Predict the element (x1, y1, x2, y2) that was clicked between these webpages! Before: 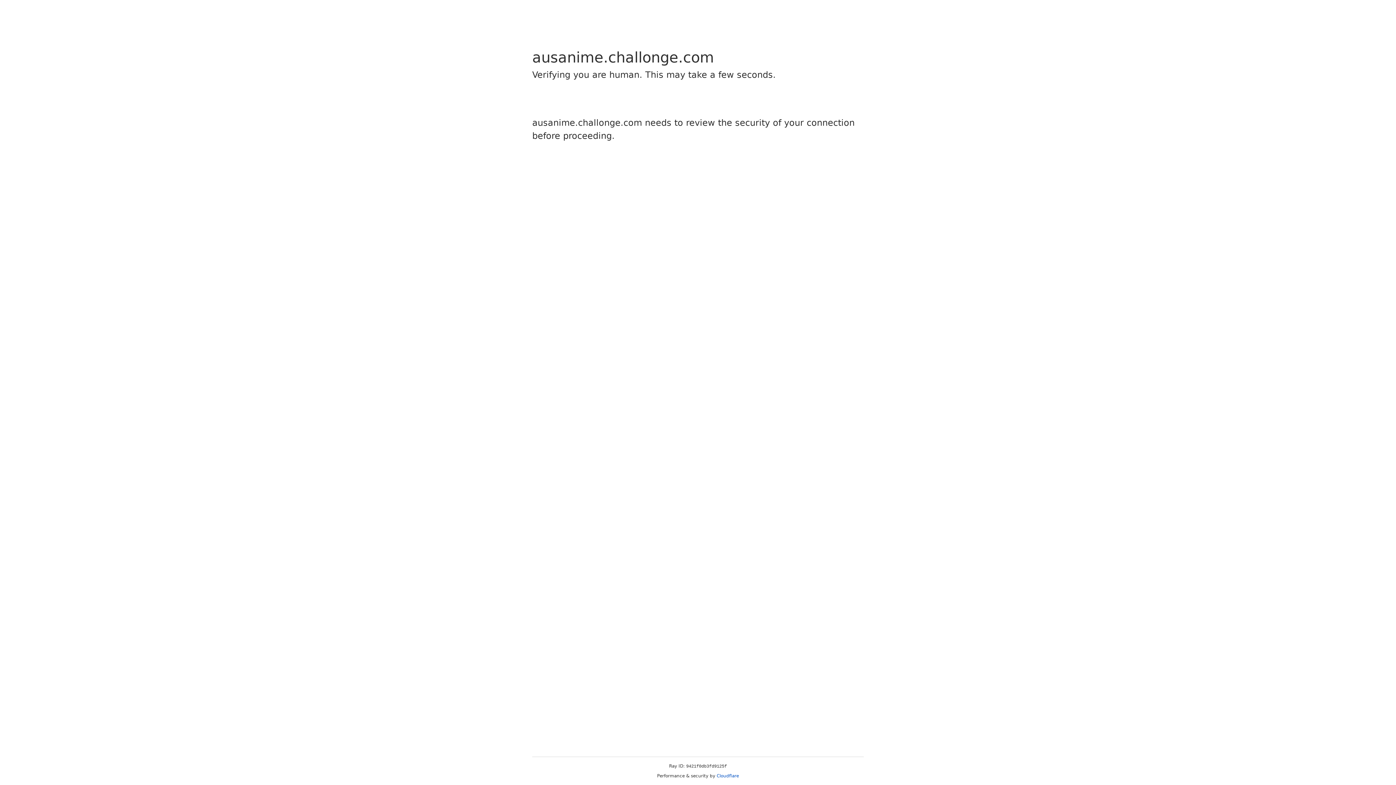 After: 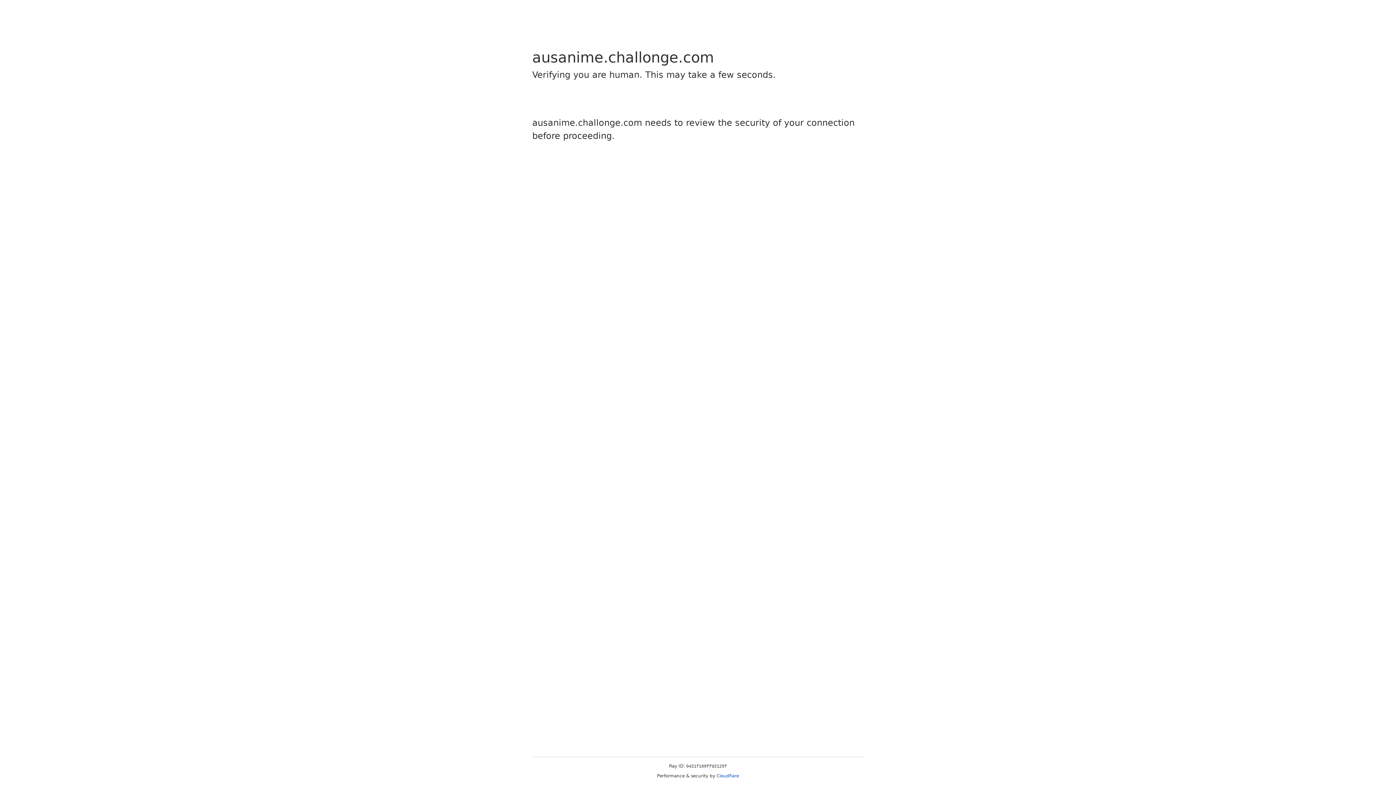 Action: bbox: (716, 773, 739, 778) label: Cloudflare